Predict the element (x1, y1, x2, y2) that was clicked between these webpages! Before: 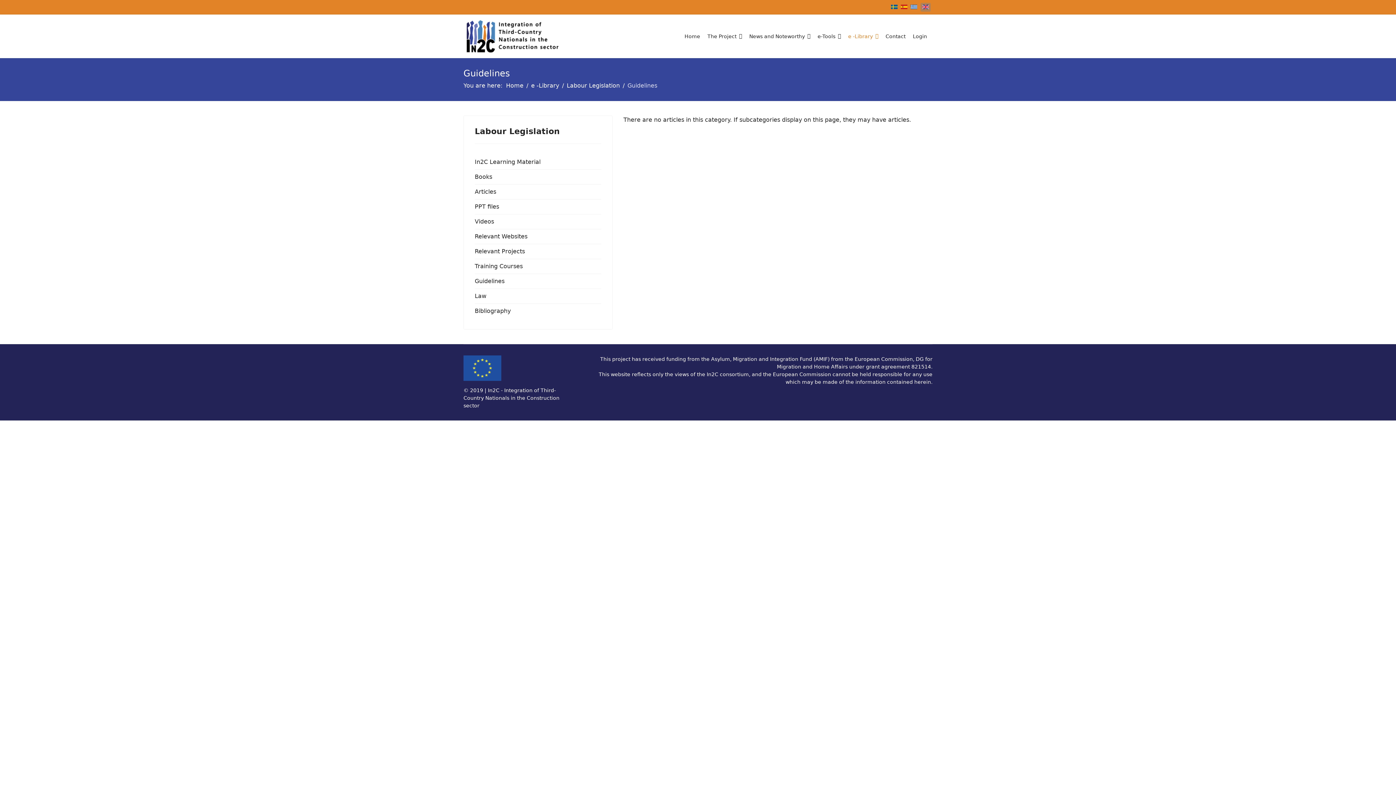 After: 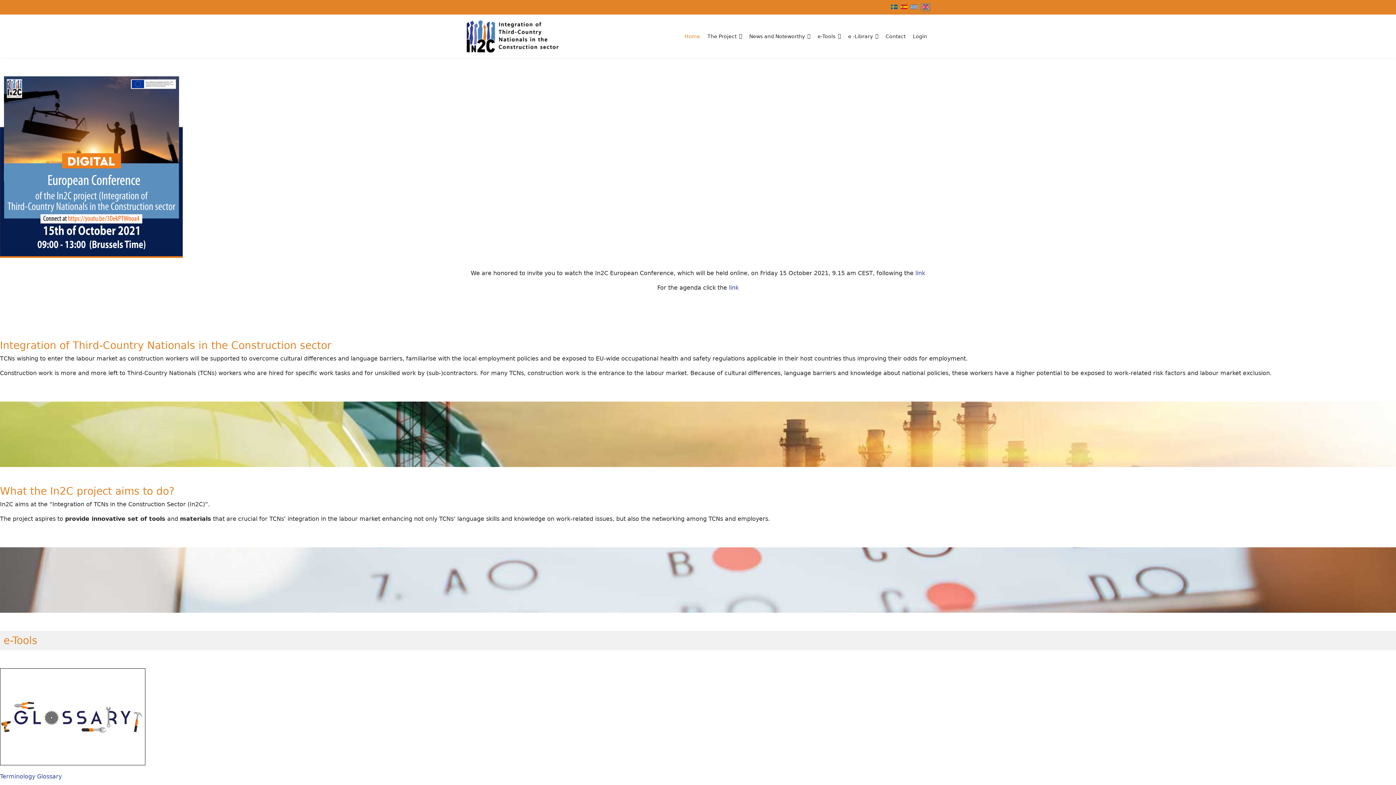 Action: bbox: (506, 82, 523, 89) label: Home